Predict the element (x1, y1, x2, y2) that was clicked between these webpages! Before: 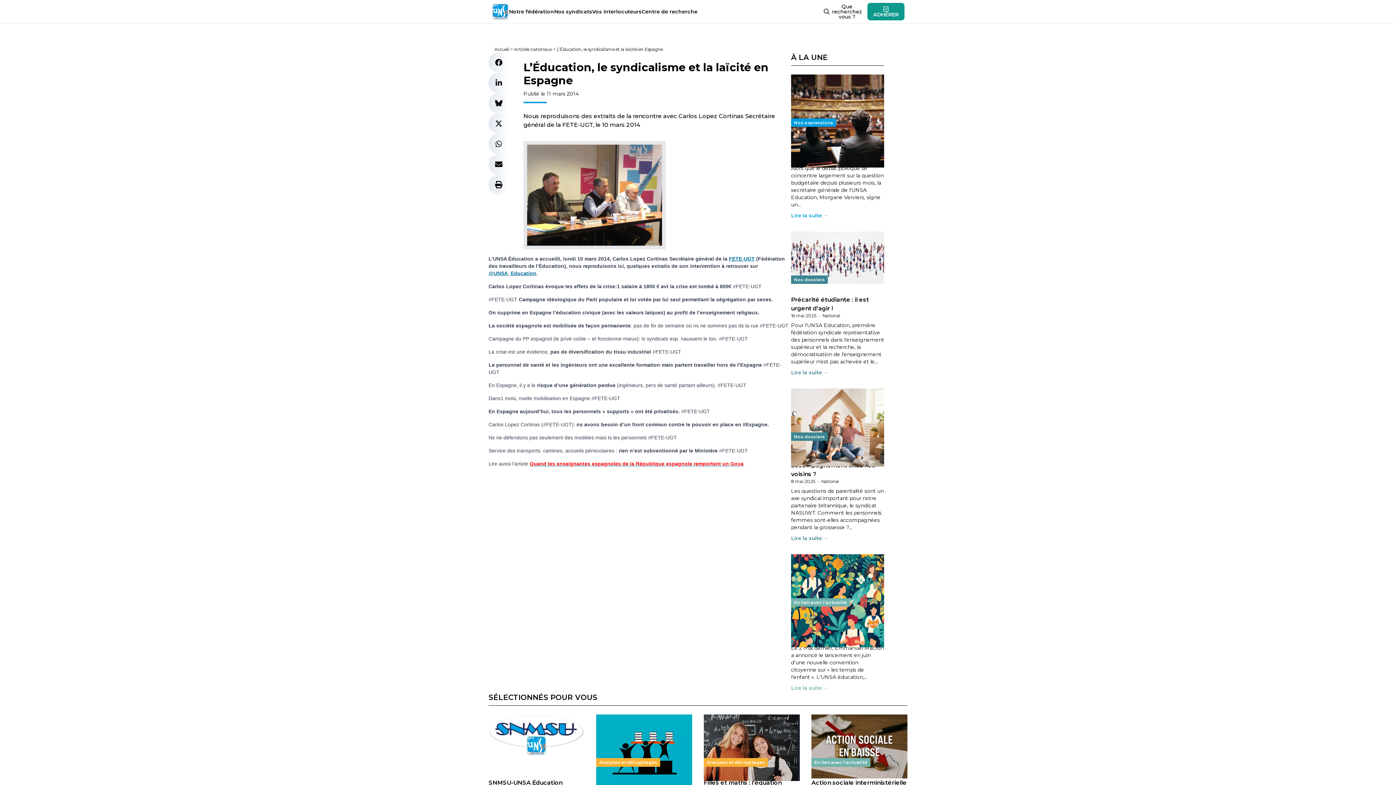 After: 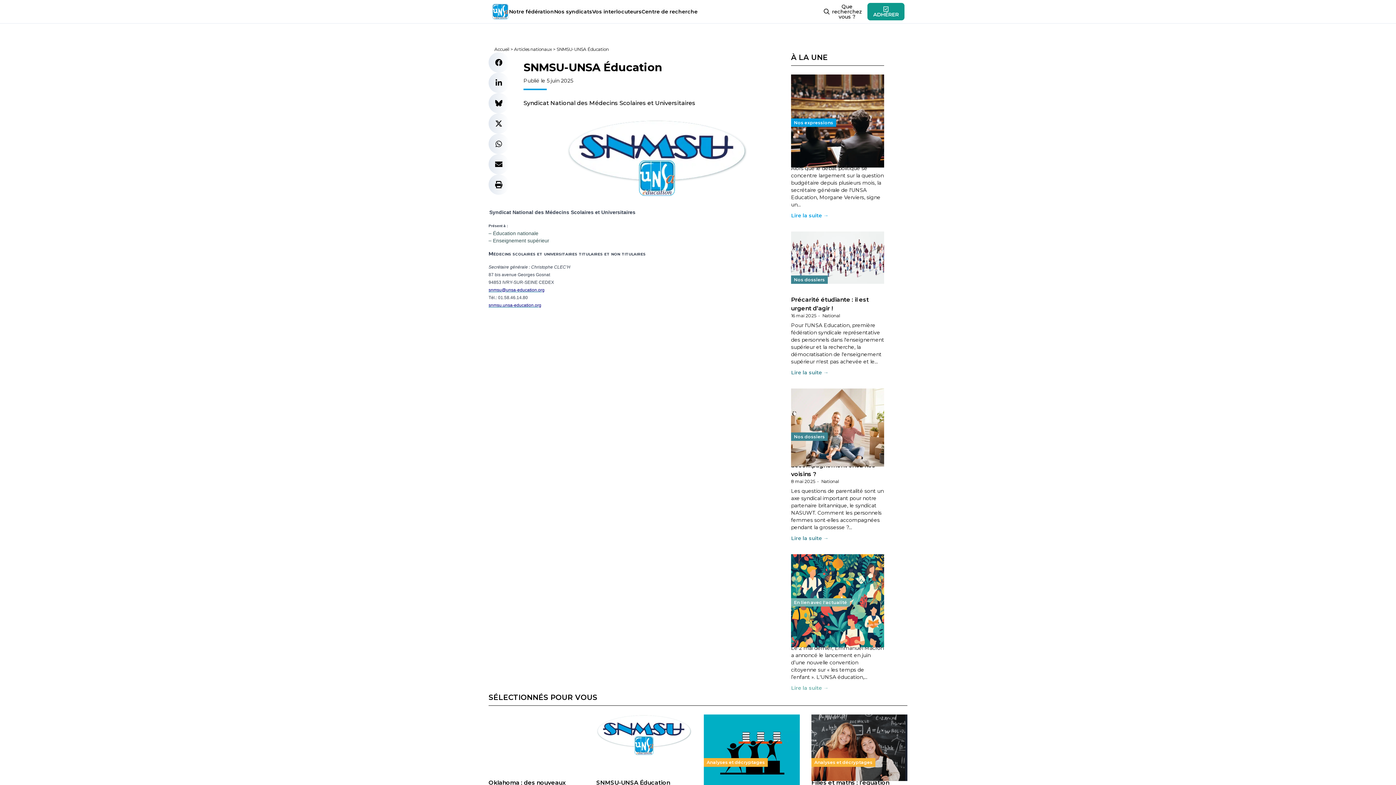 Action: bbox: (488, 714, 584, 755)